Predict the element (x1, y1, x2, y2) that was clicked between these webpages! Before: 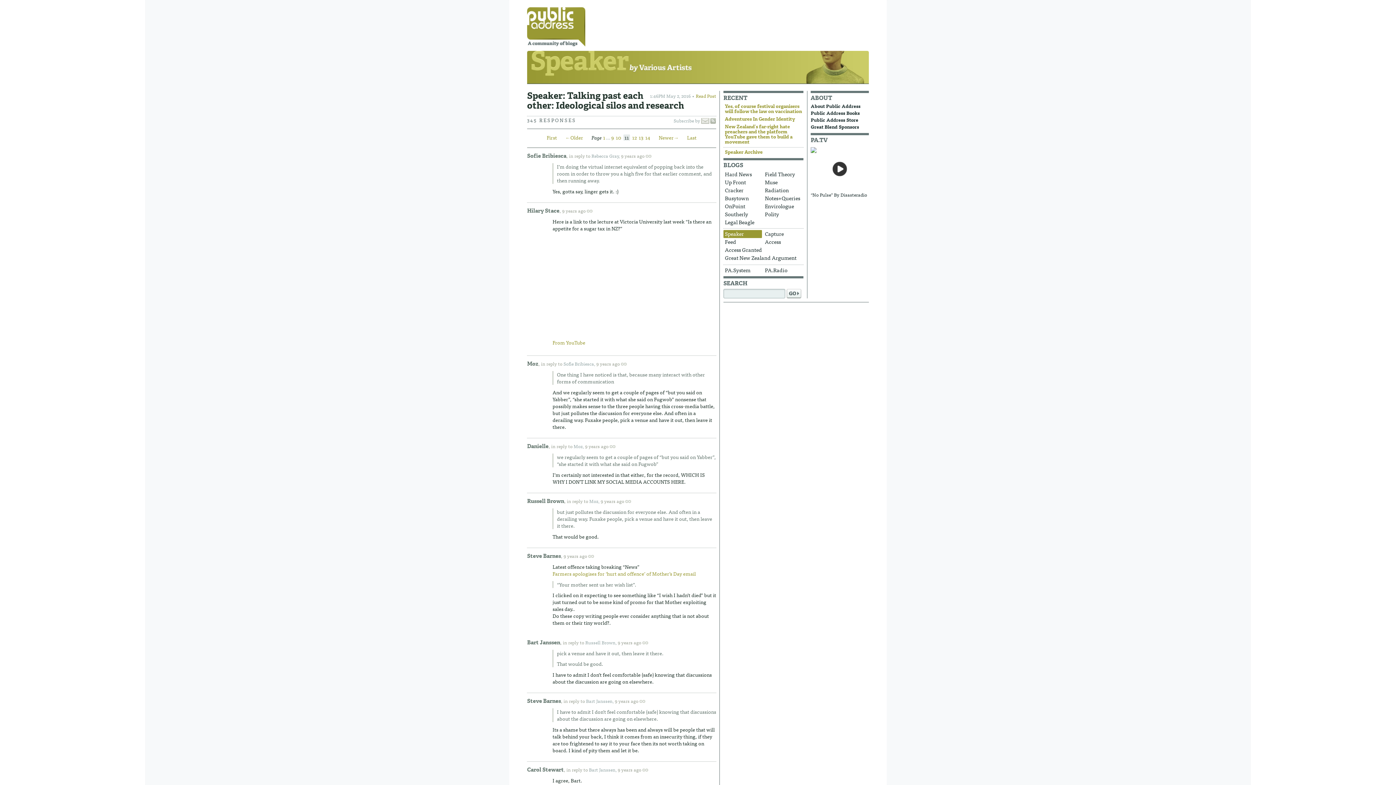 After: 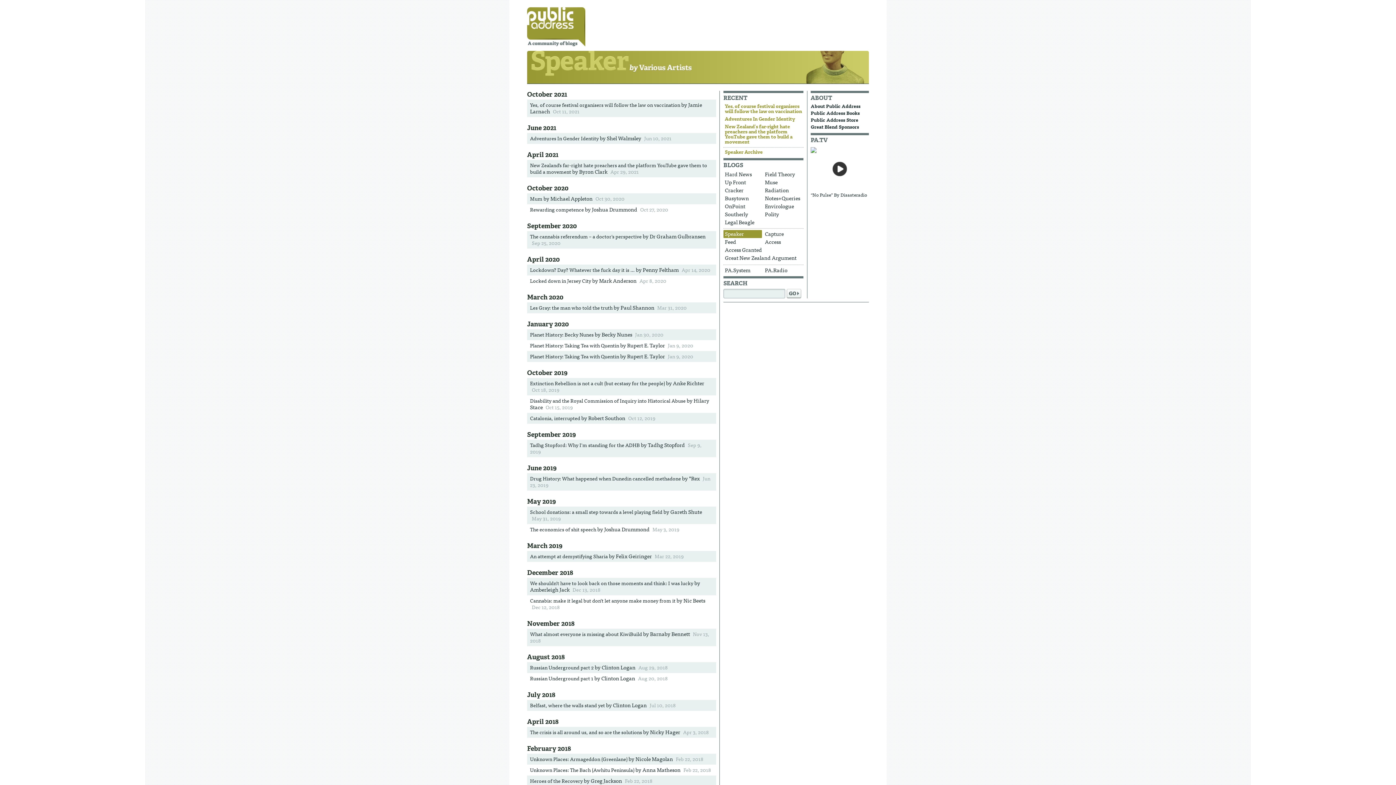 Action: label: Speaker Archive bbox: (723, 149, 802, 156)